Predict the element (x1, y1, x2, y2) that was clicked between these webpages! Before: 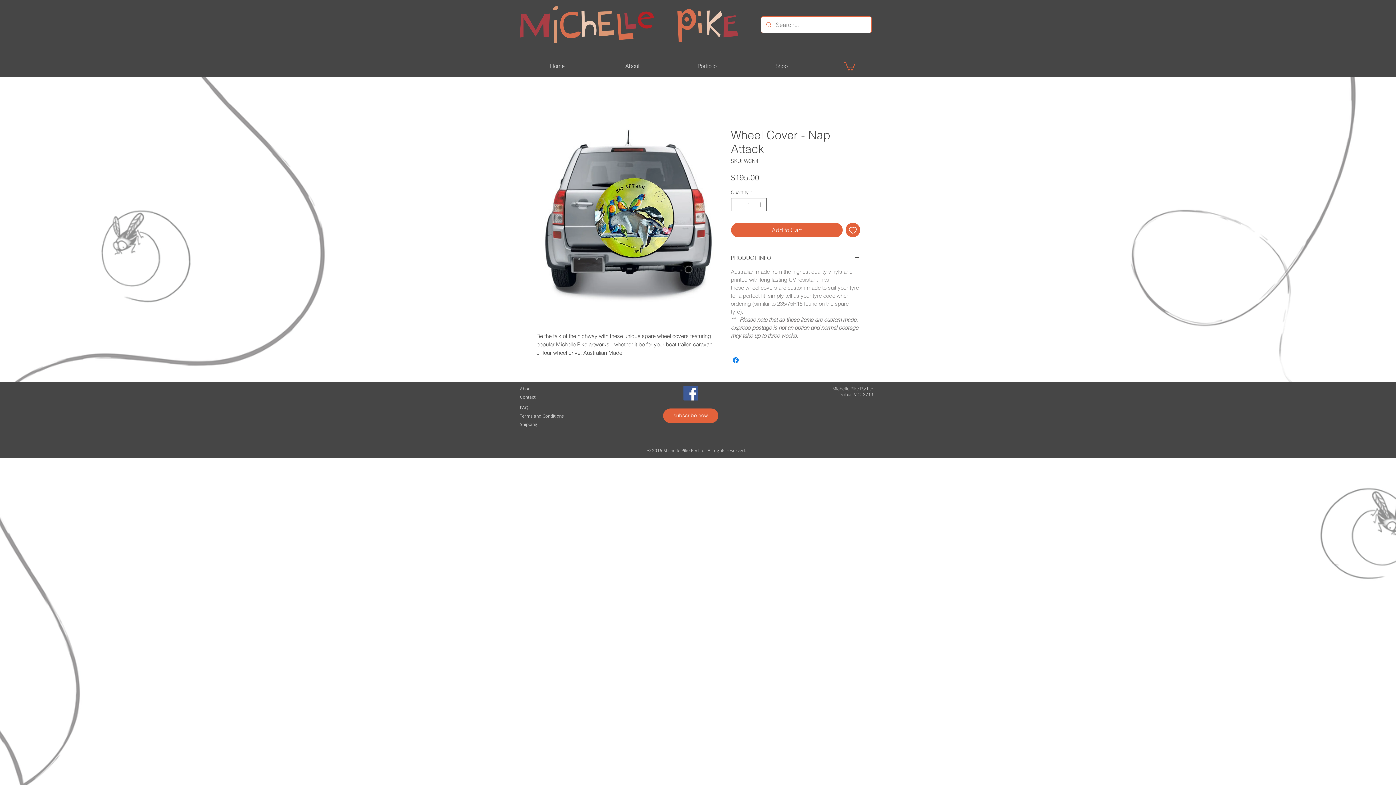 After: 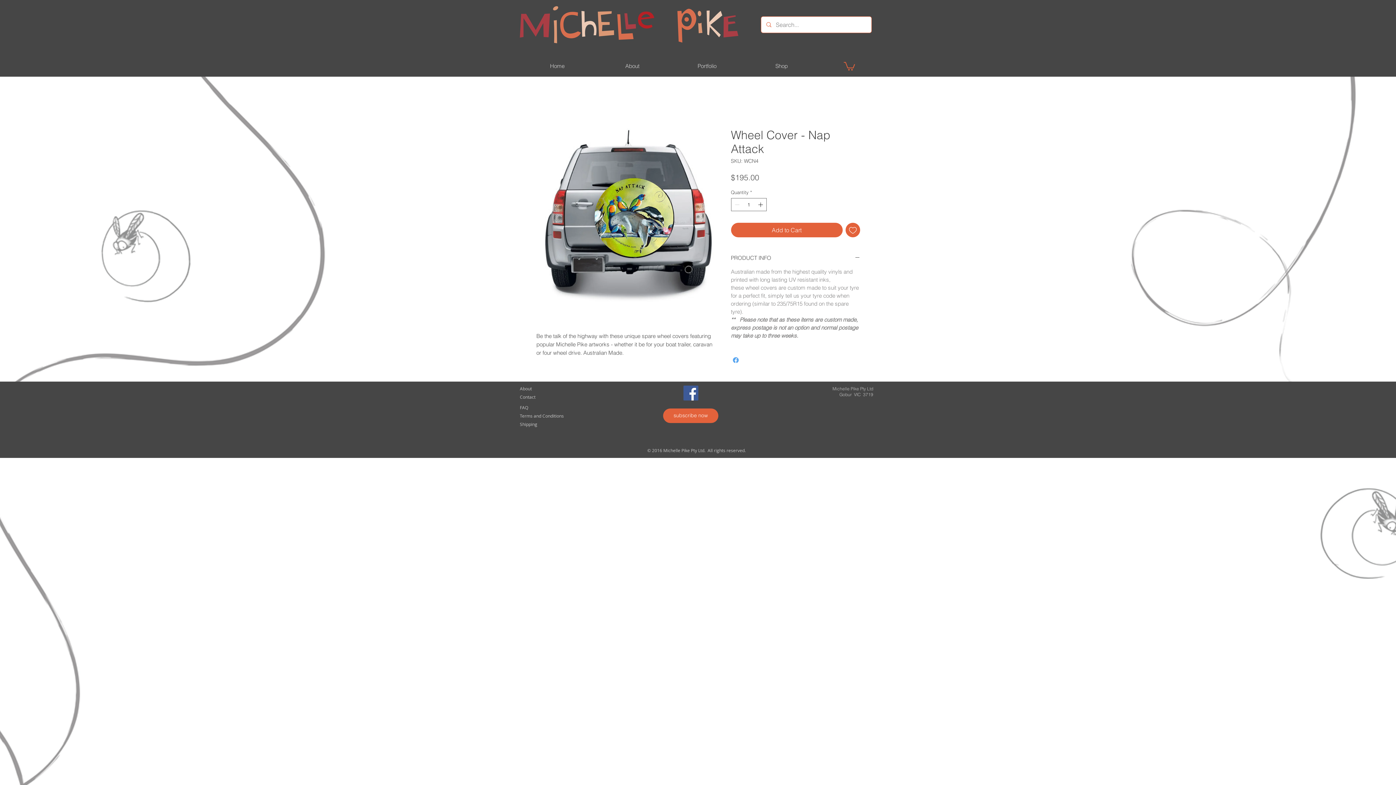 Action: bbox: (731, 355, 740, 364) label: Share on Facebook